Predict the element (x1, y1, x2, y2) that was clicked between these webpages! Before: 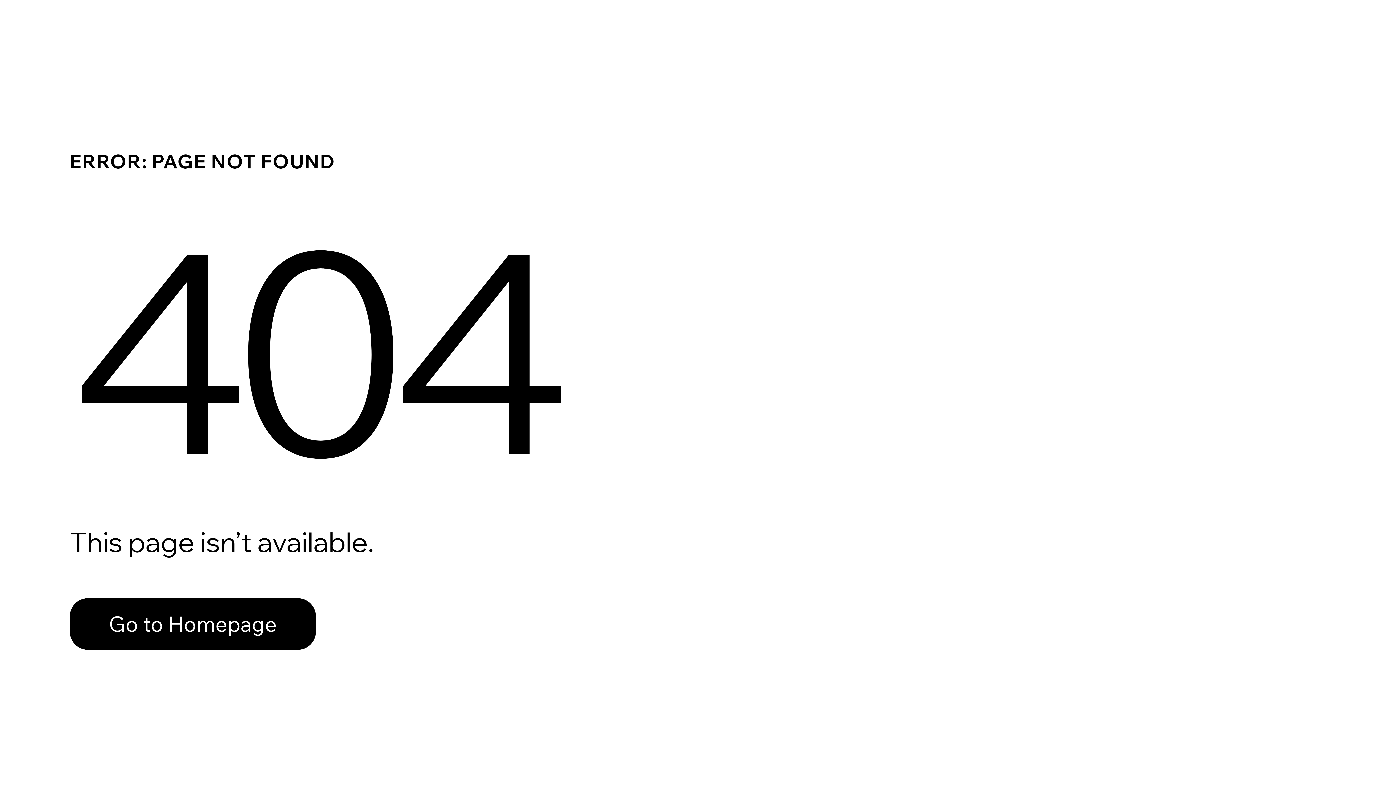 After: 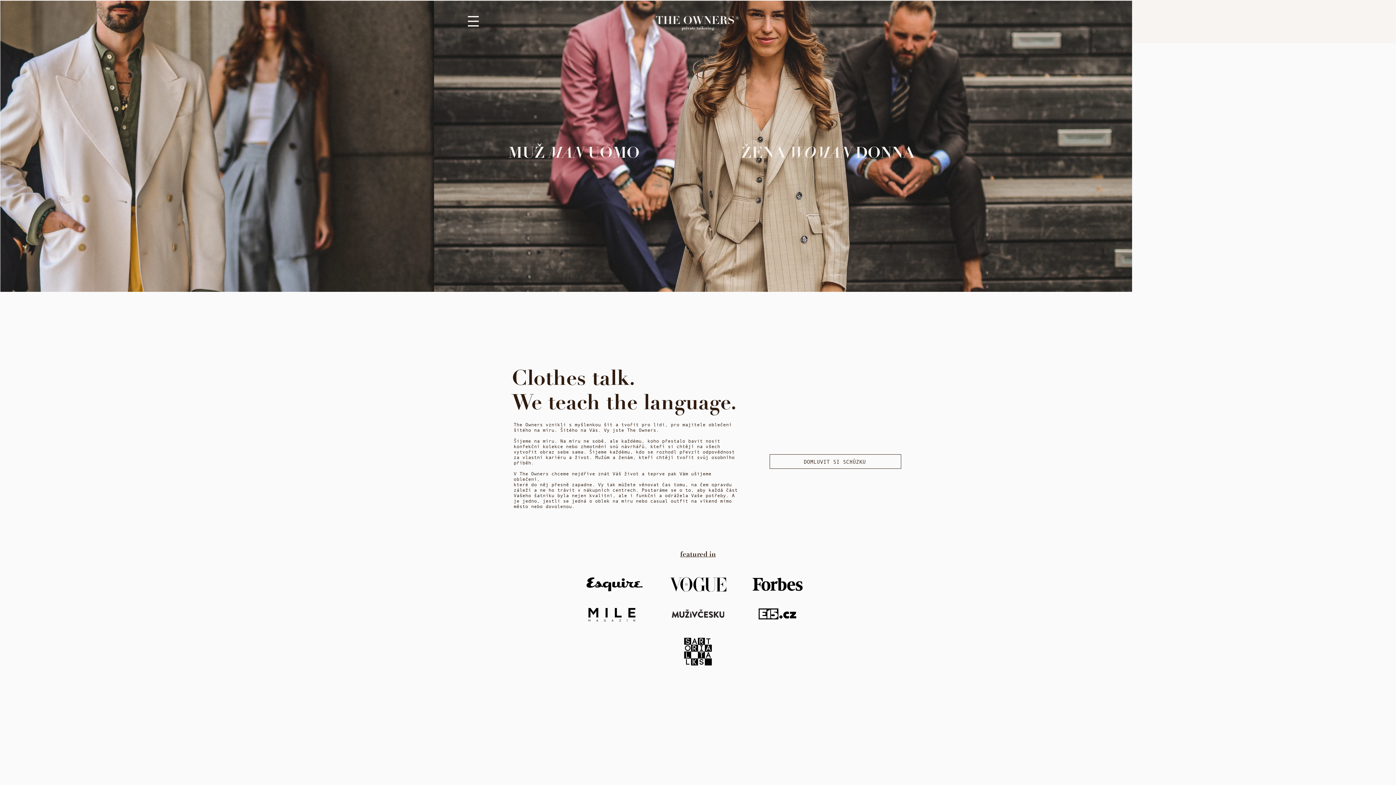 Action: bbox: (69, 598, 316, 650) label: Go to Homepage